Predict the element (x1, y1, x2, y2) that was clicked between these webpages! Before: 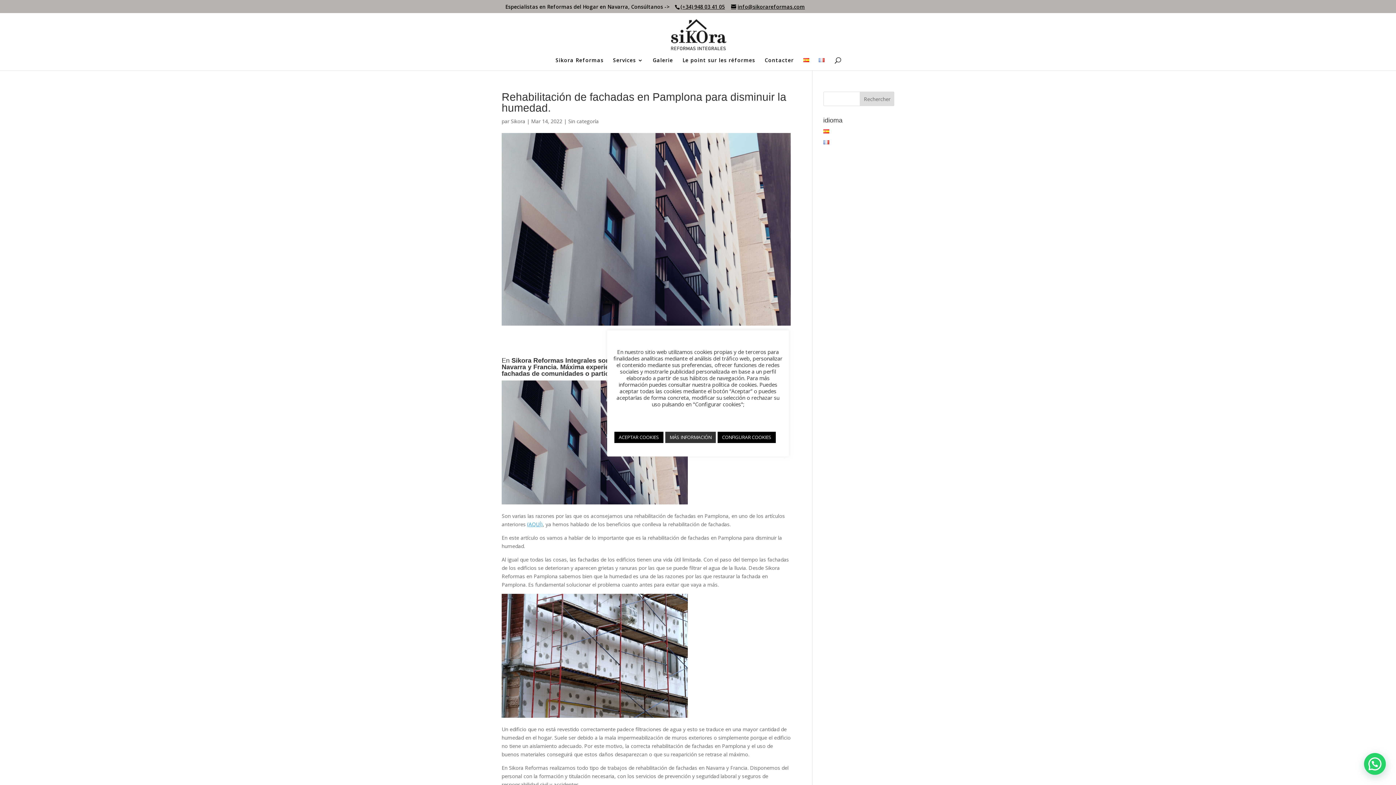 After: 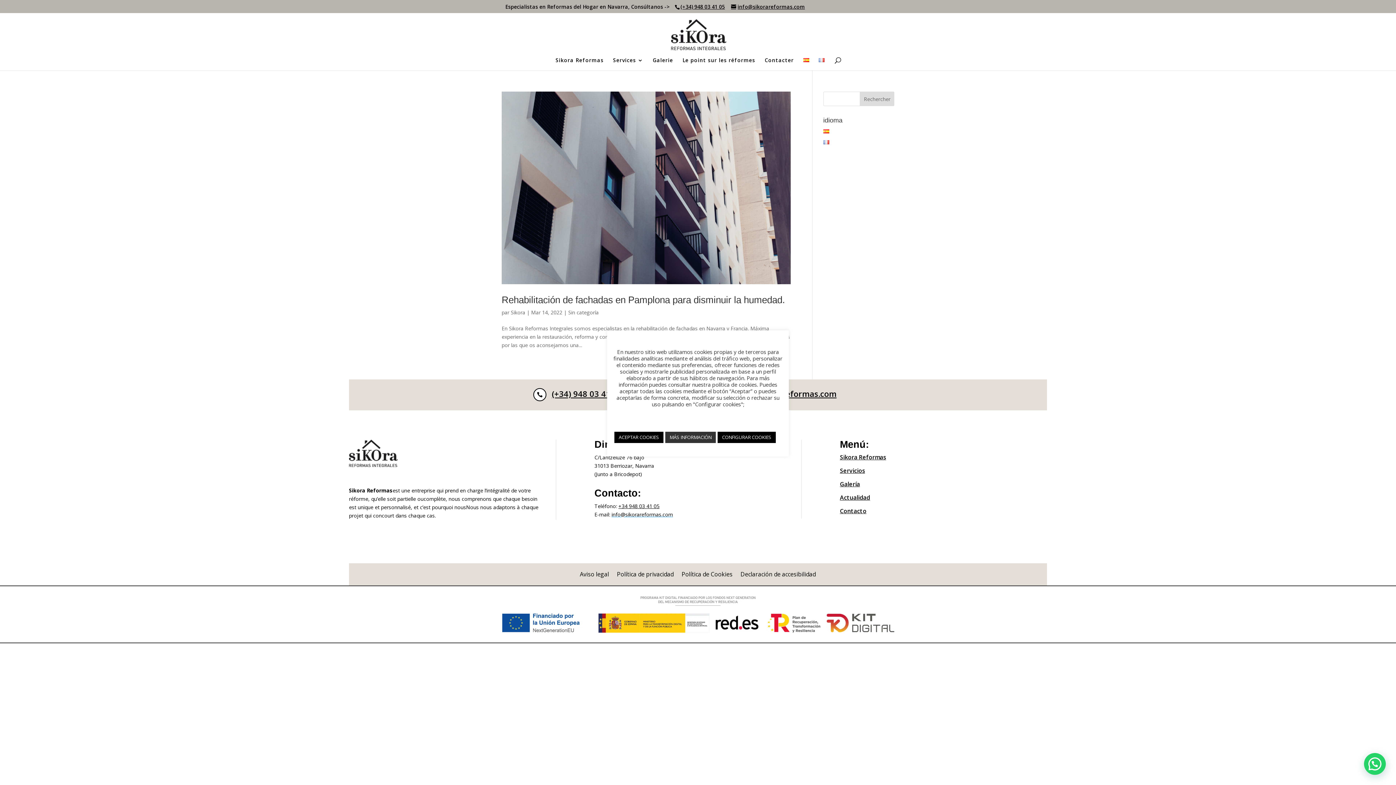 Action: bbox: (568, 117, 598, 124) label: Sin categoría